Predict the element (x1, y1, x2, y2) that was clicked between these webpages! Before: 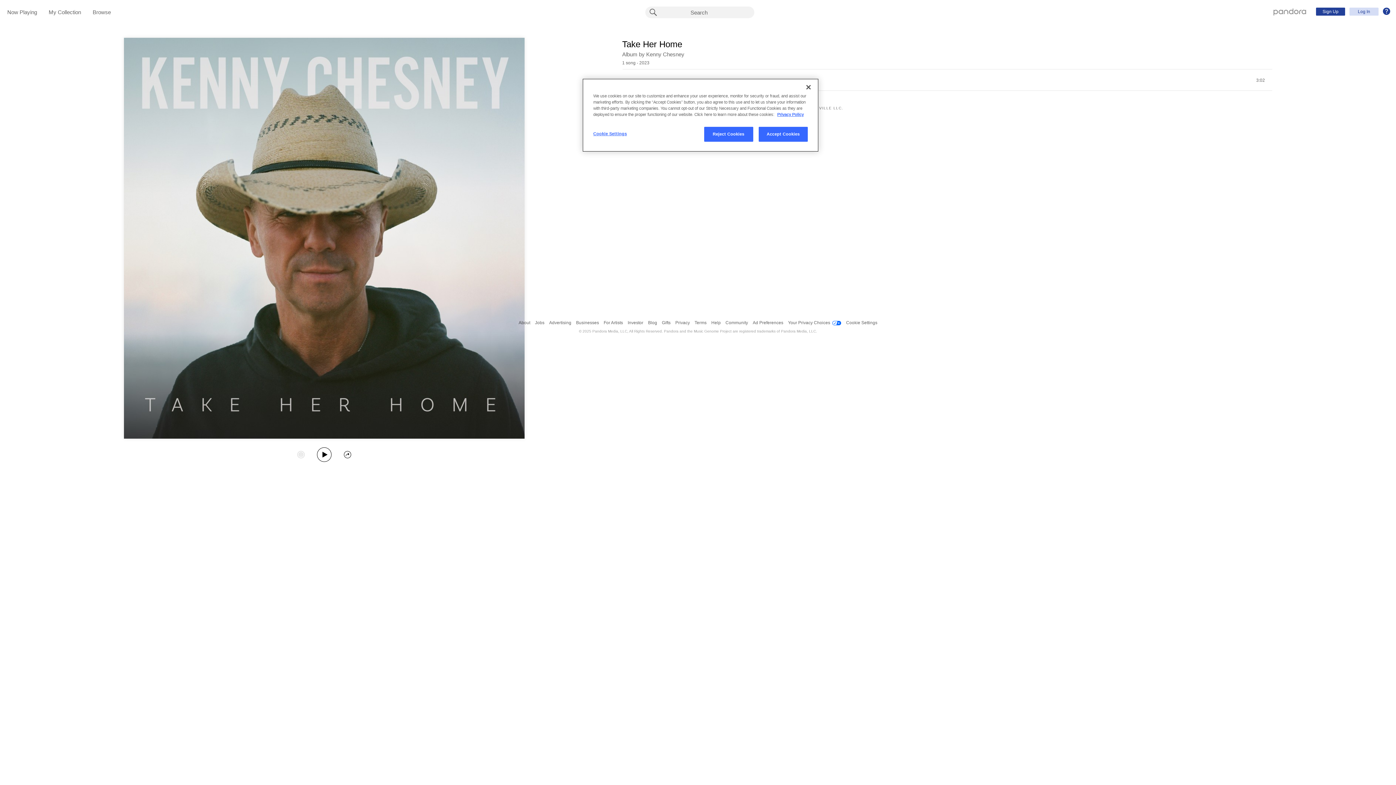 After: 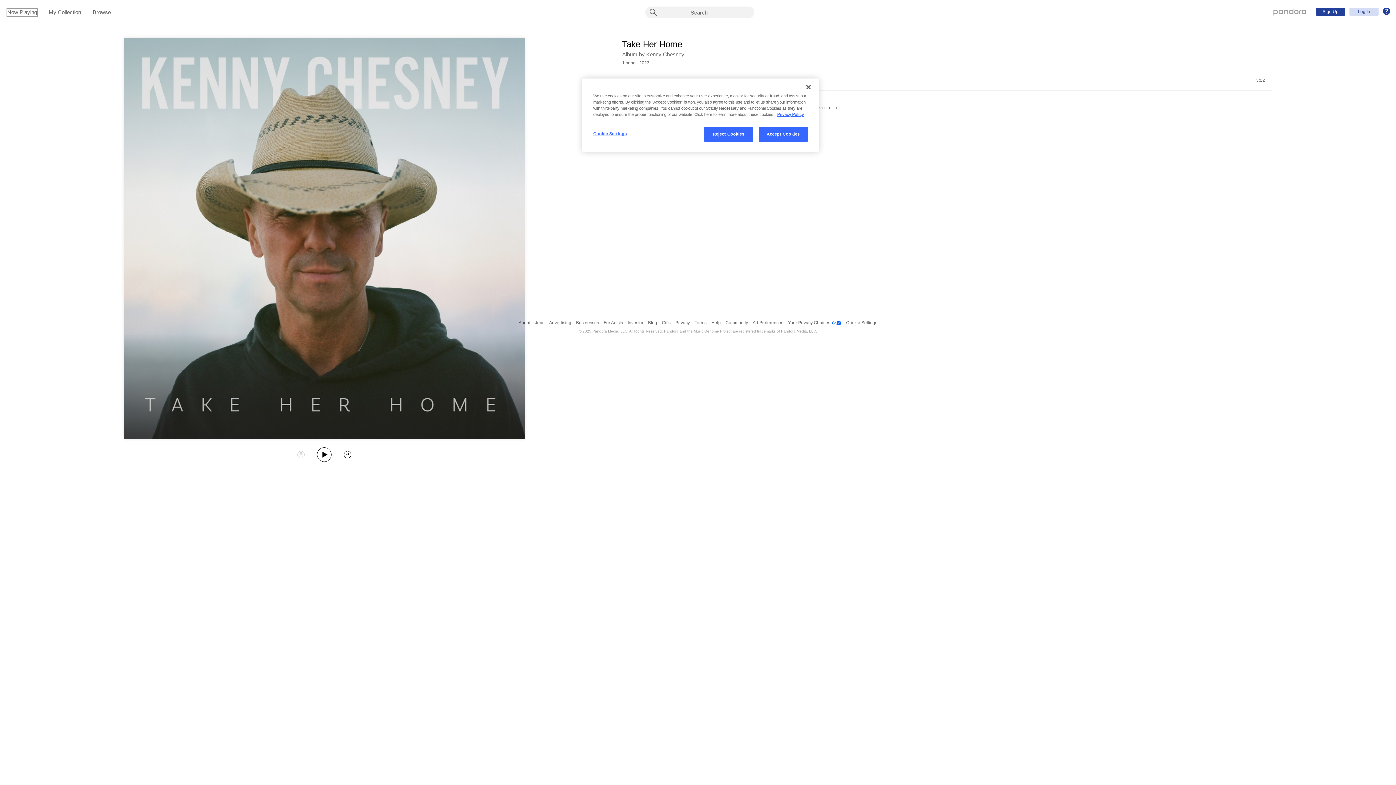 Action: label: Now Playing bbox: (7, 9, 37, 16)